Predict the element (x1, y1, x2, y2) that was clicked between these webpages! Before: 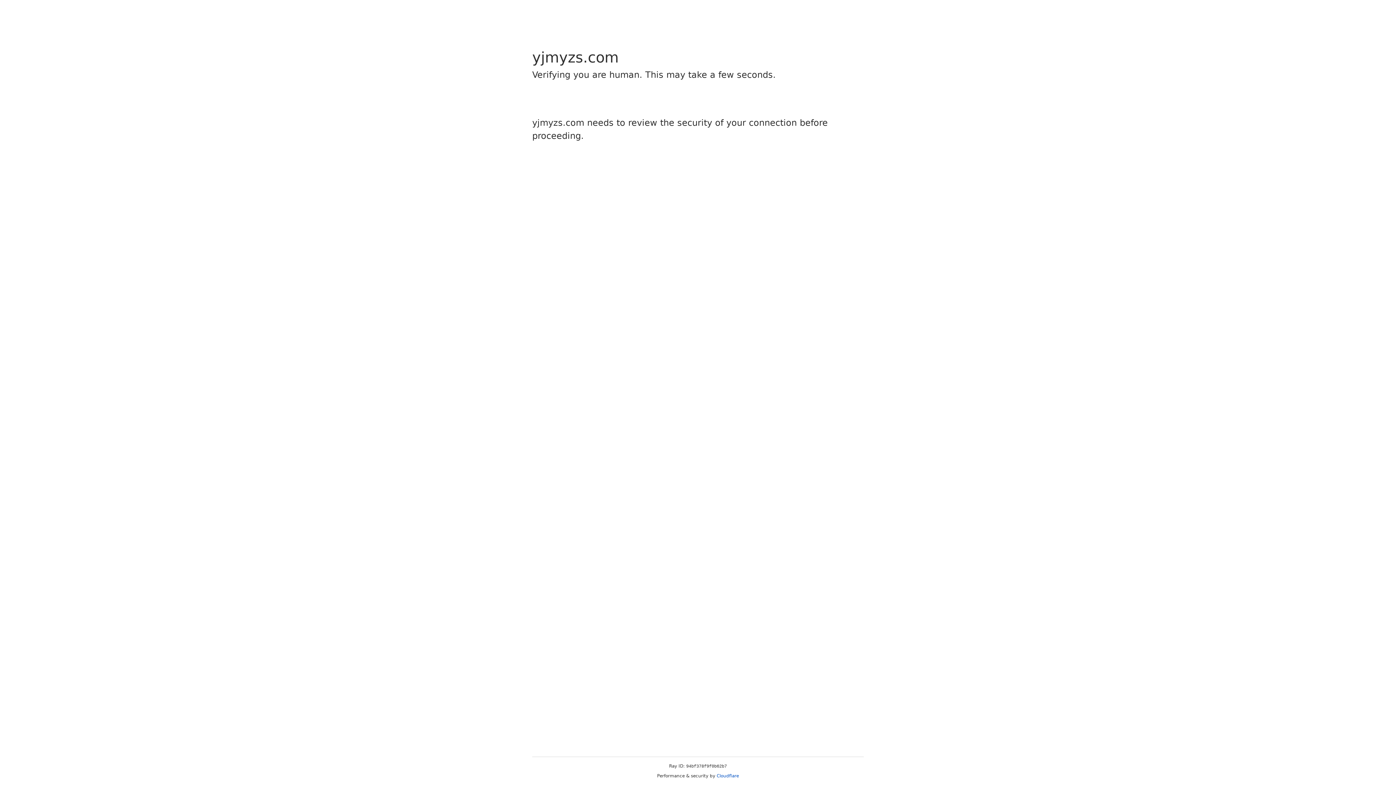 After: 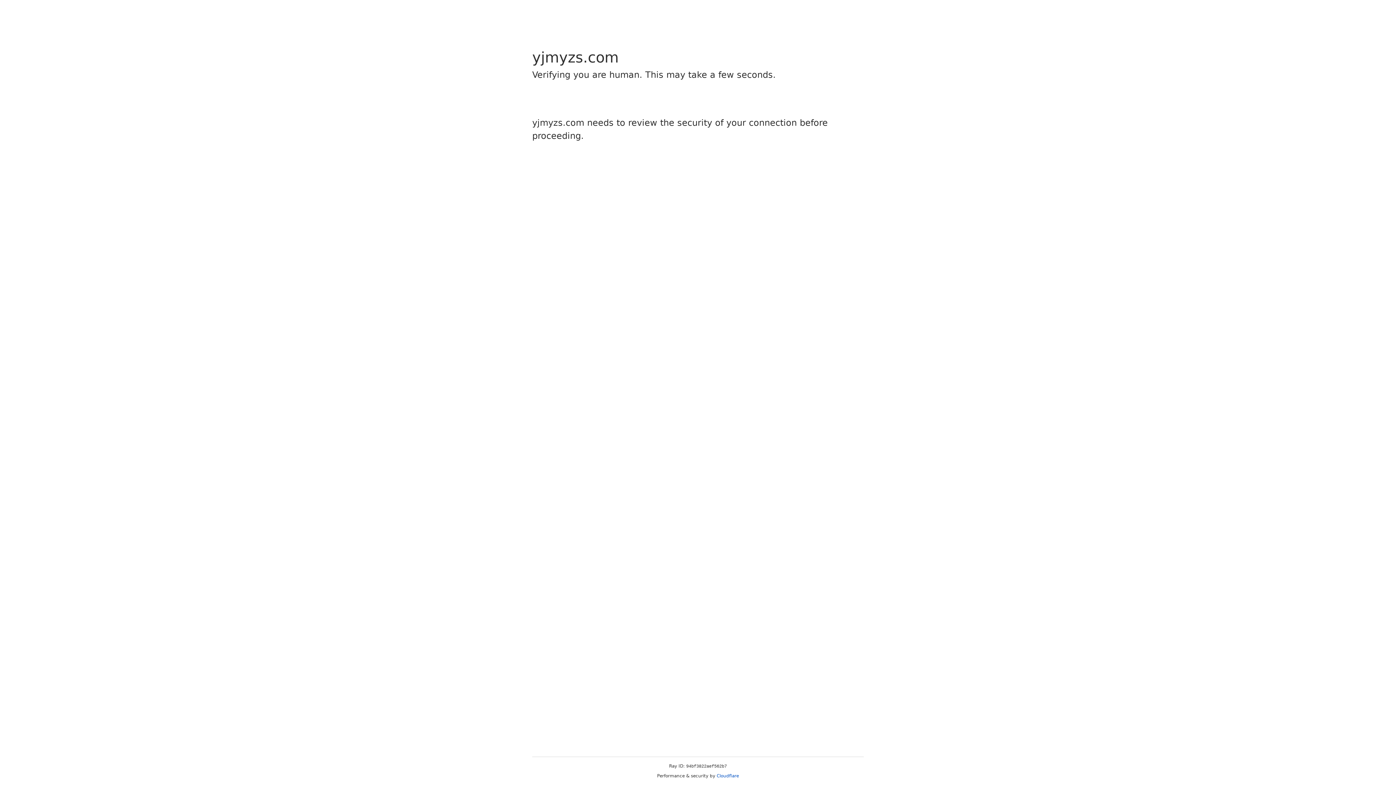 Action: label: Cloudflare bbox: (716, 773, 739, 778)